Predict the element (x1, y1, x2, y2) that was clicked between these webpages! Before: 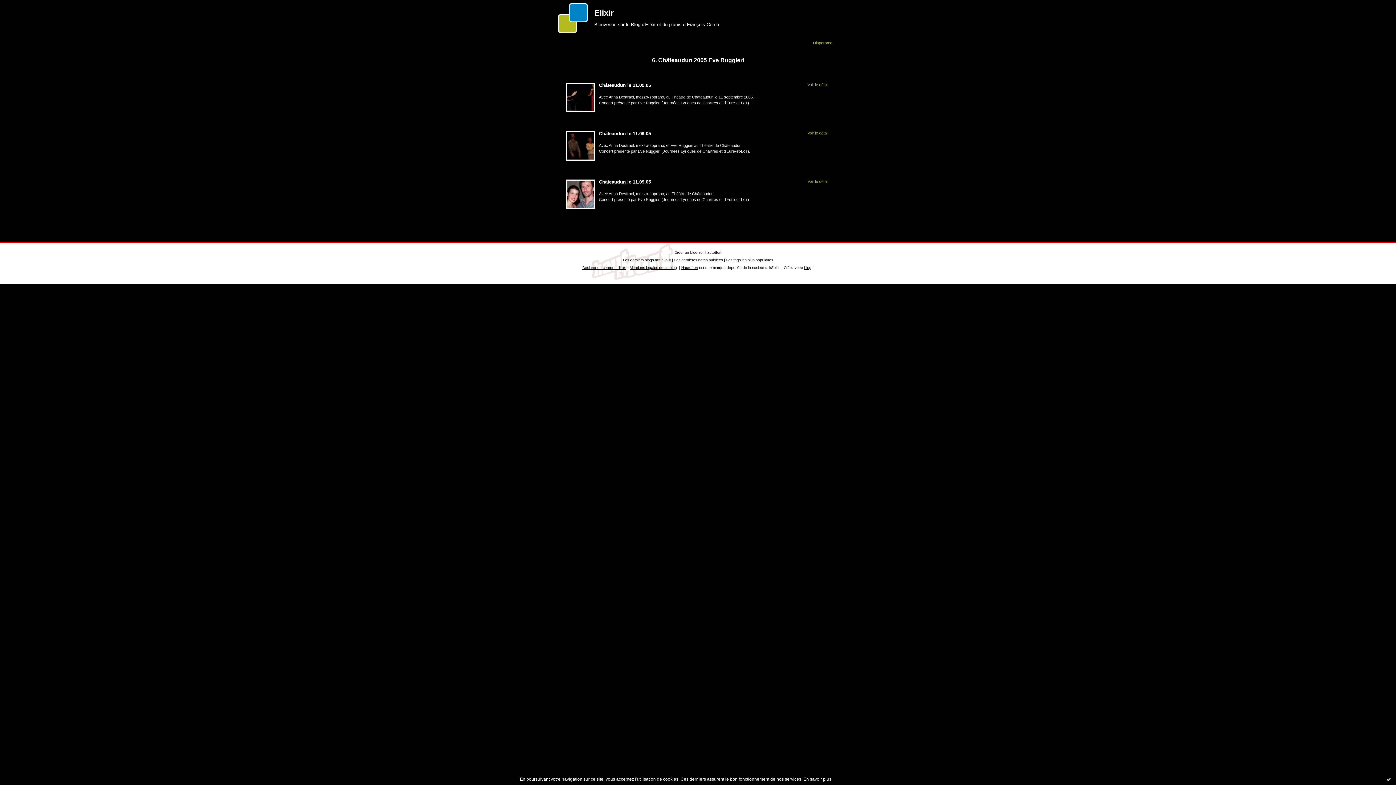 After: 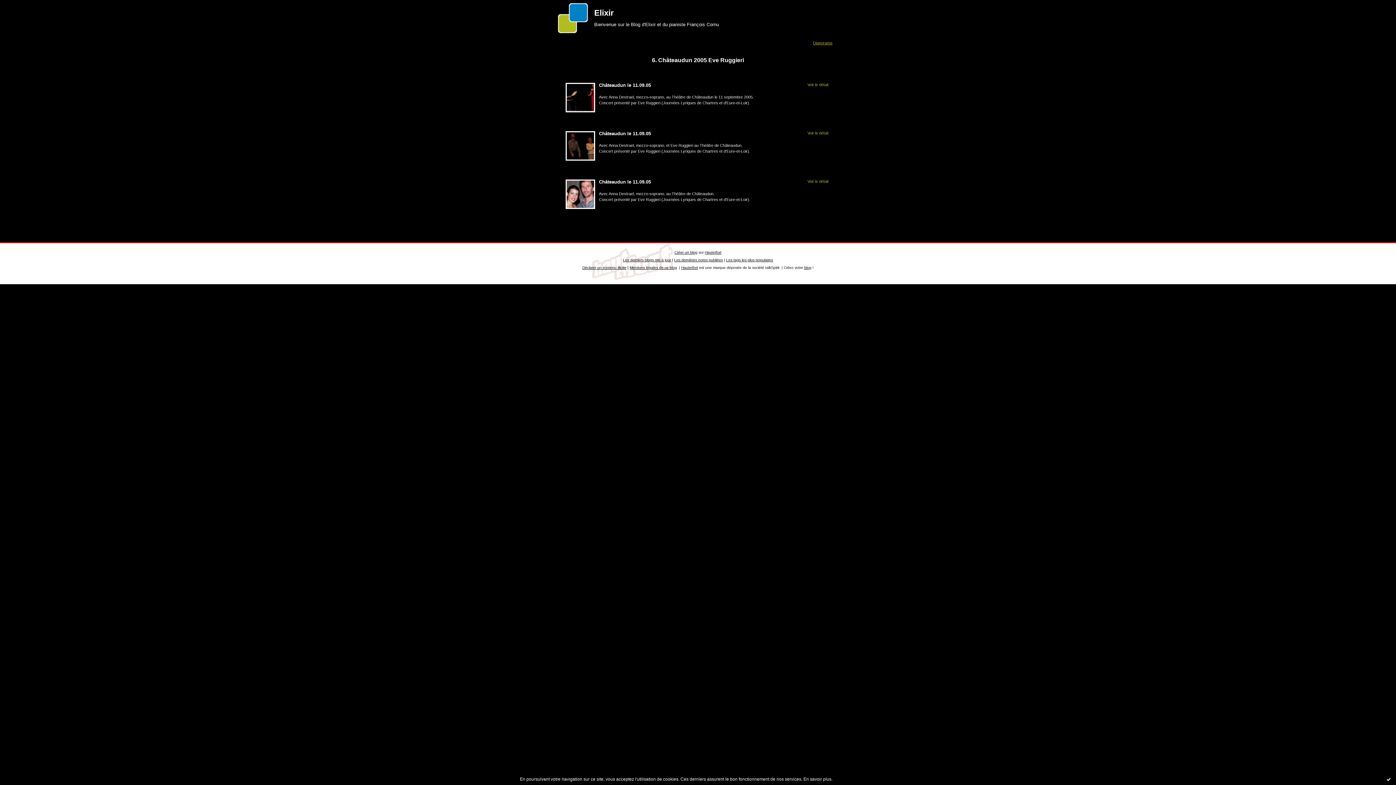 Action: bbox: (813, 40, 832, 45) label: Diaporama